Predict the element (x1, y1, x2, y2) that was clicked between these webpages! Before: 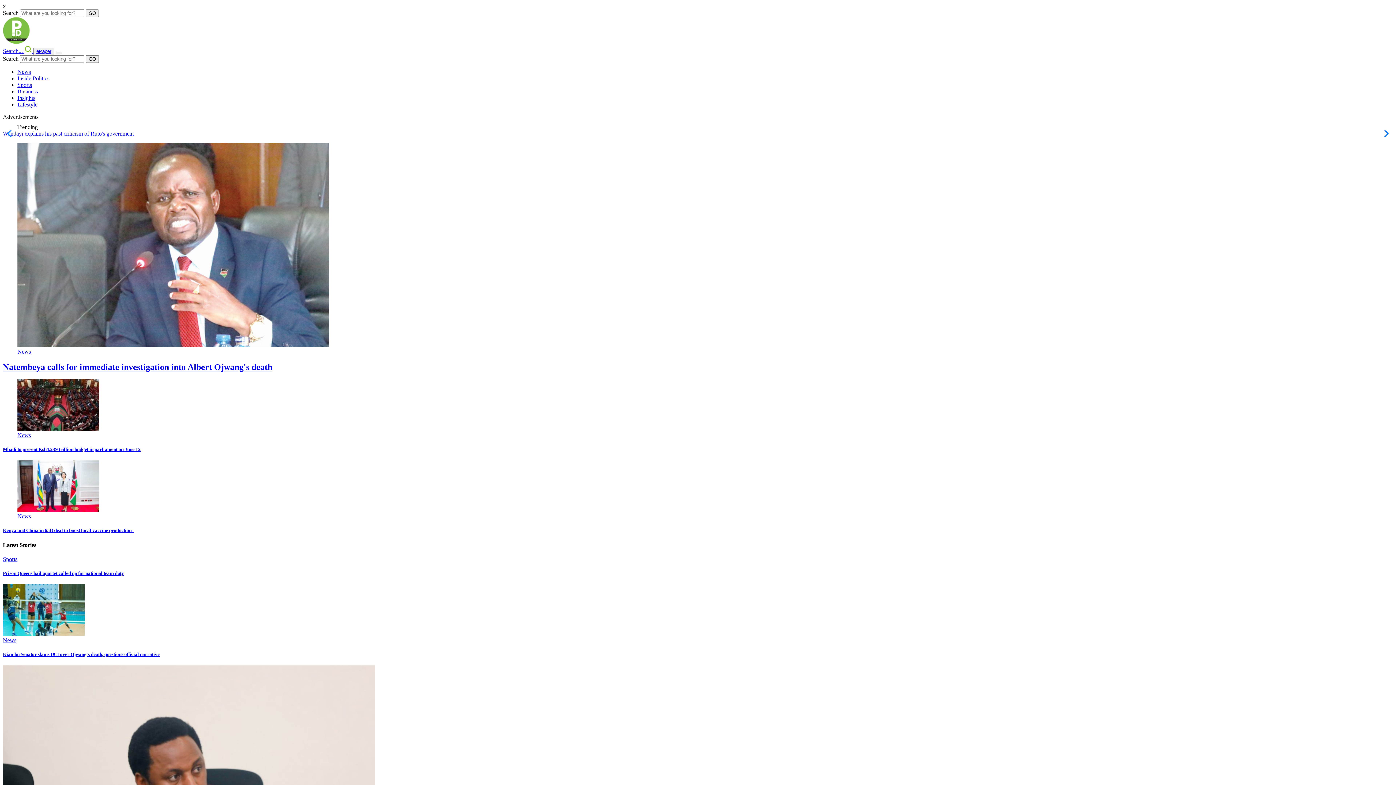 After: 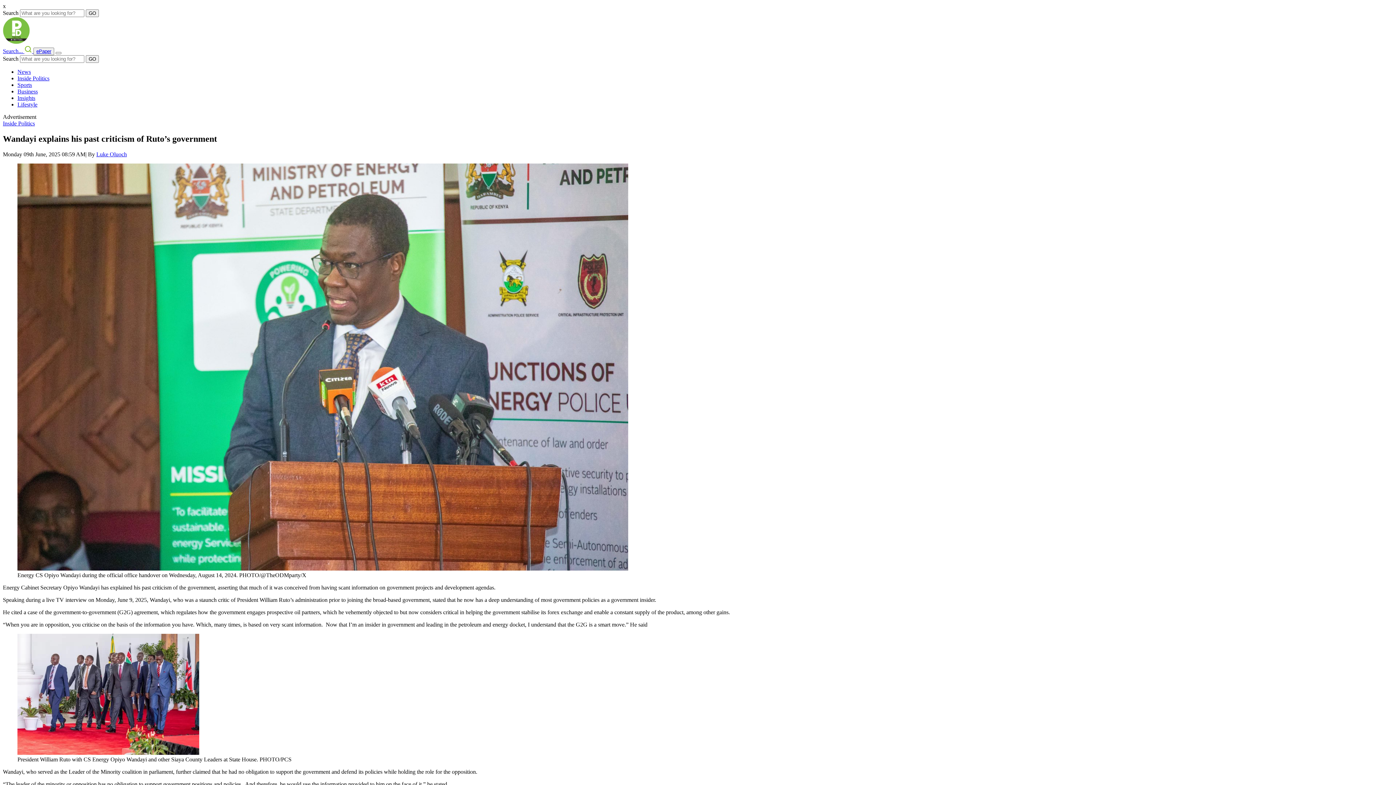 Action: bbox: (2, 130, 133, 136) label: Wandayi explains his past criticism of Ruto's government